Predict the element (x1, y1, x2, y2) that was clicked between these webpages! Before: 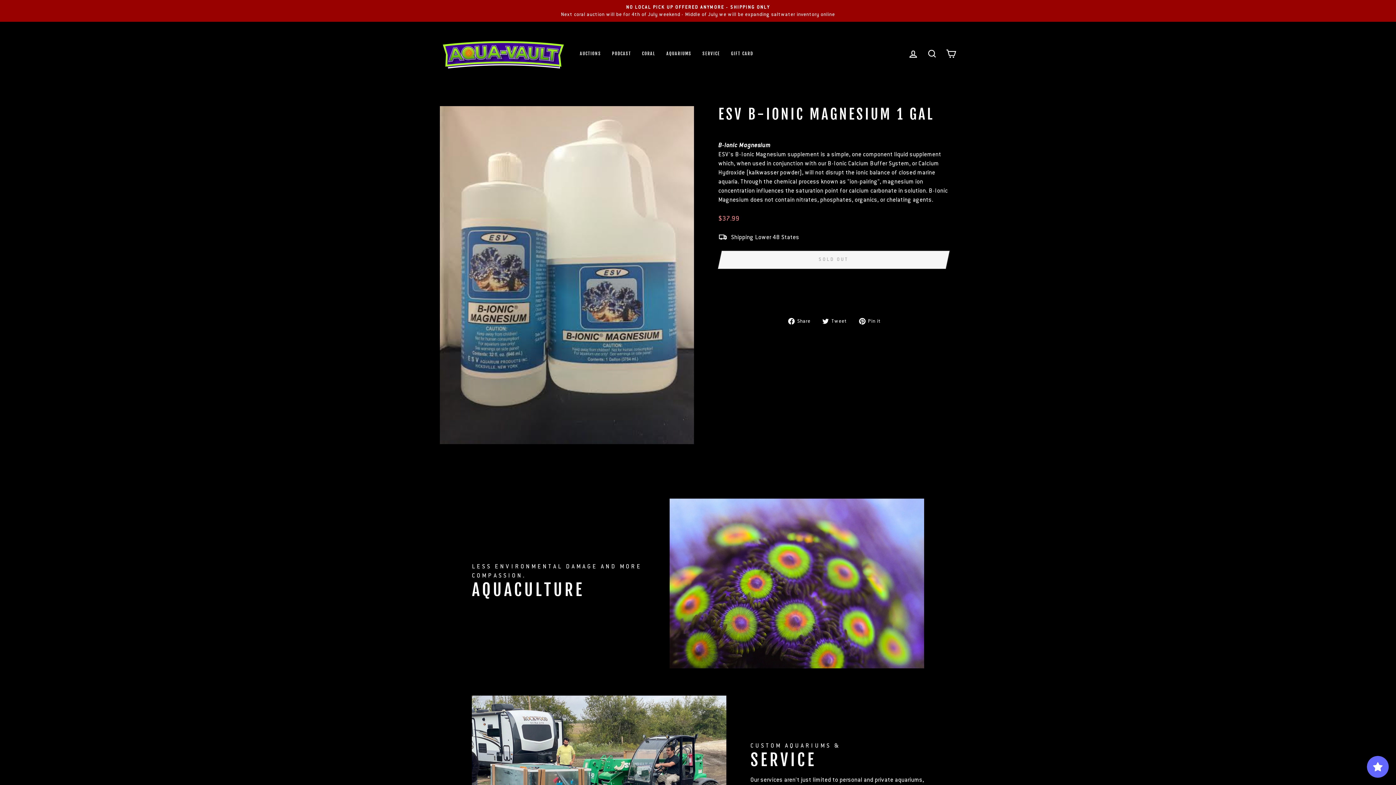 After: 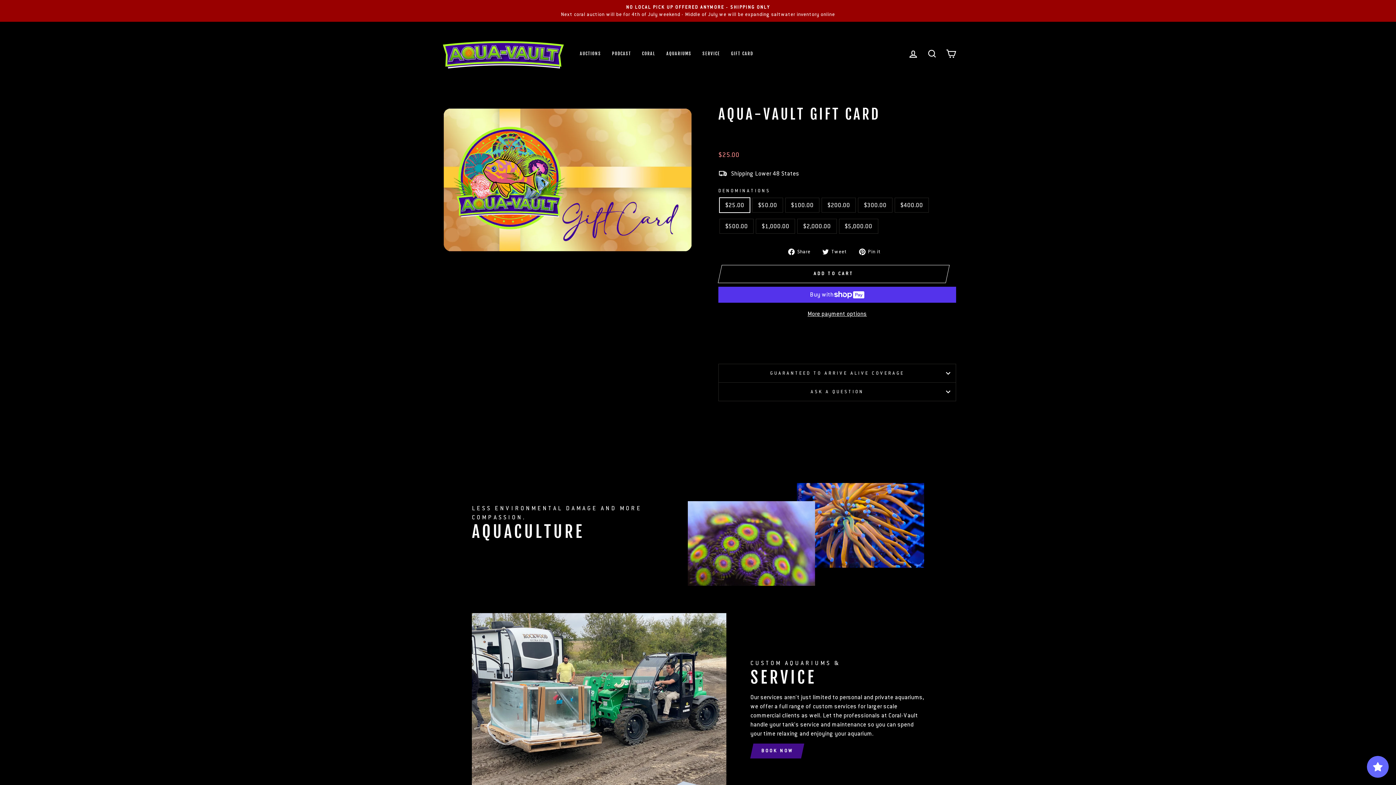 Action: bbox: (725, 48, 758, 59) label: GIFT CARD